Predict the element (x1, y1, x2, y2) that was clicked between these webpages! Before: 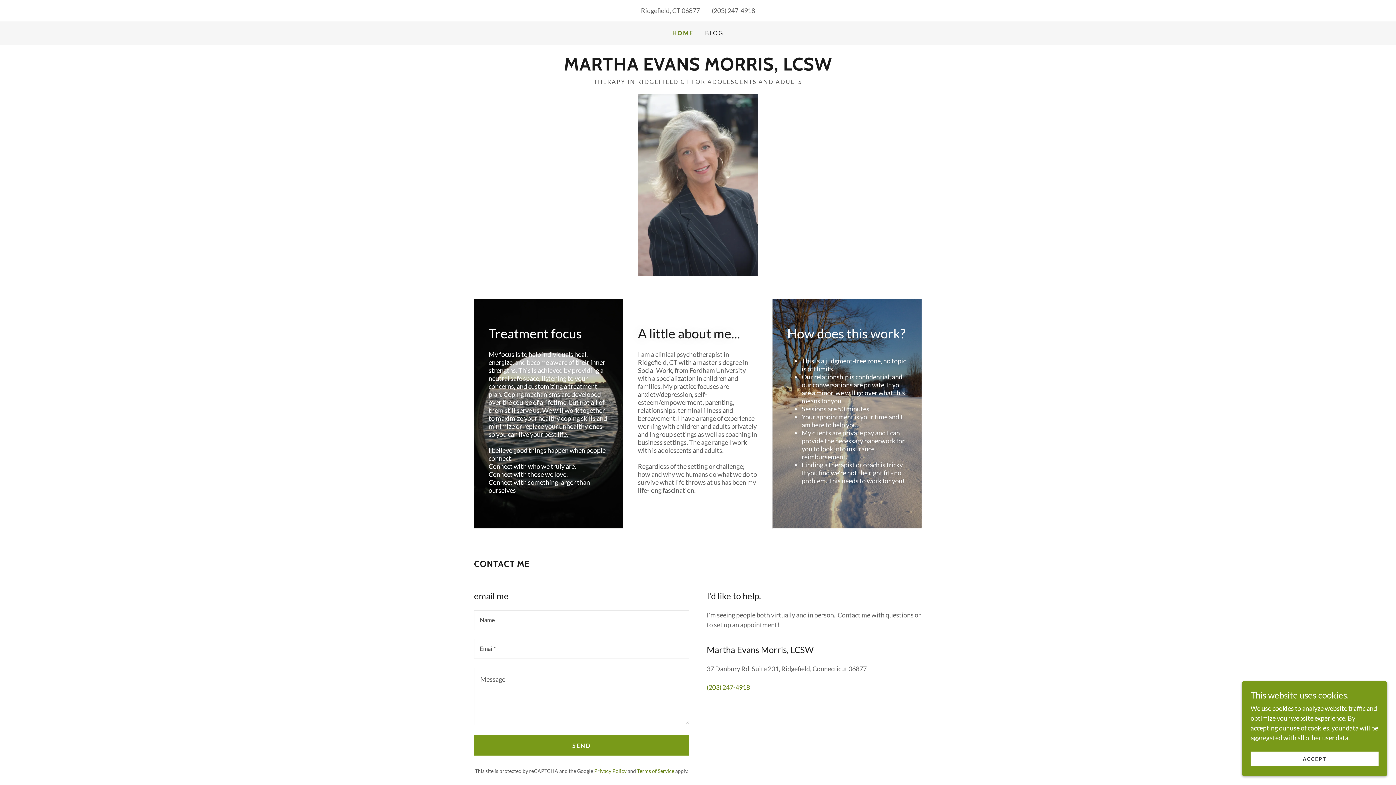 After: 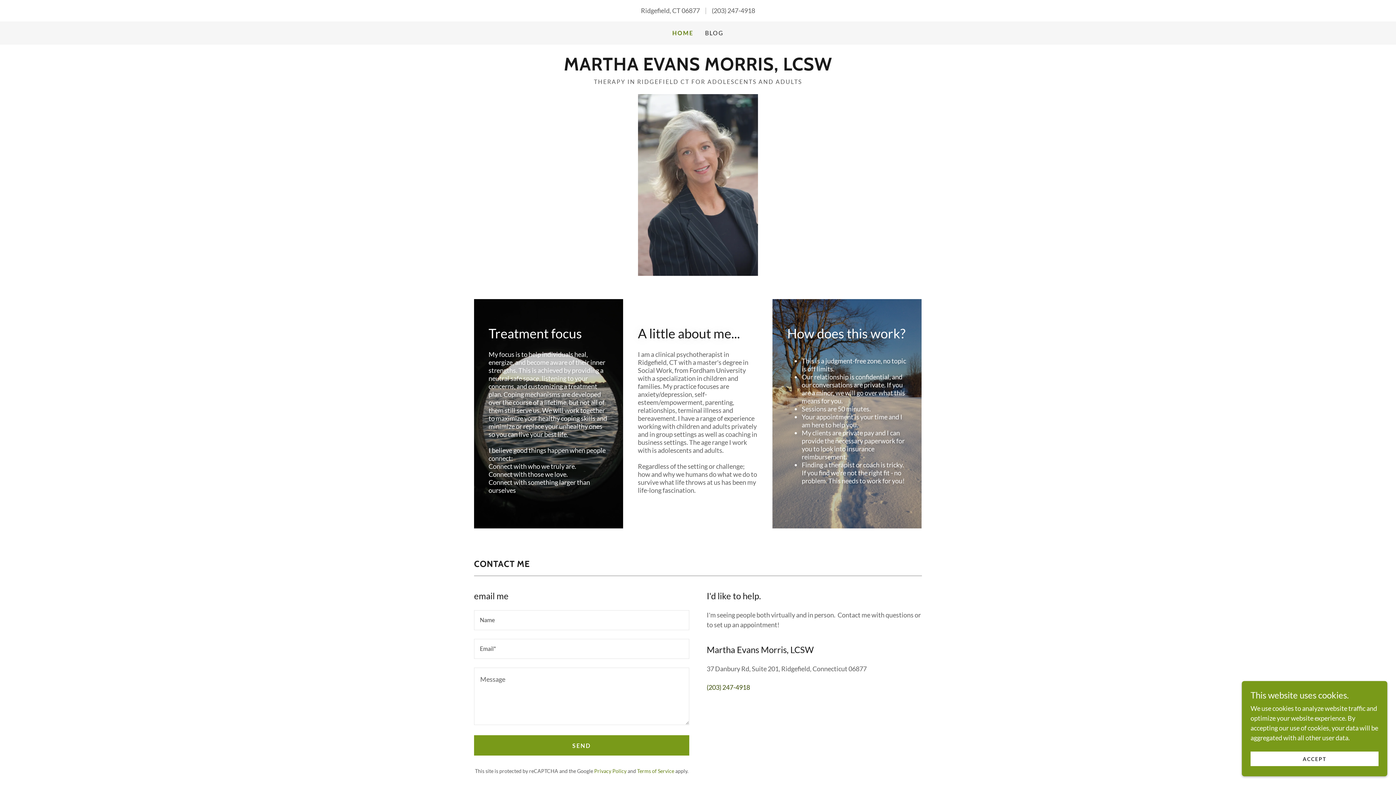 Action: bbox: (706, 683, 750, 691) label: (203) 247-4918